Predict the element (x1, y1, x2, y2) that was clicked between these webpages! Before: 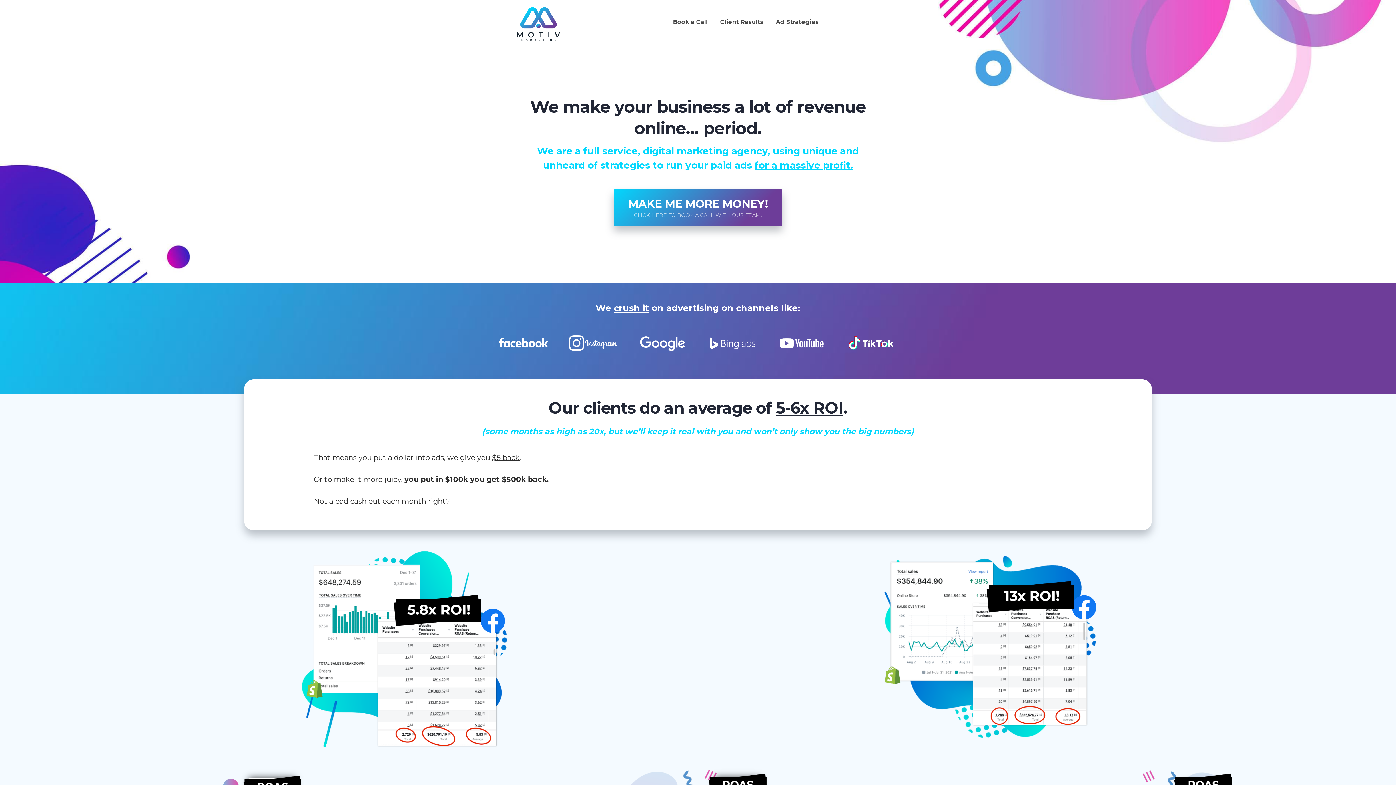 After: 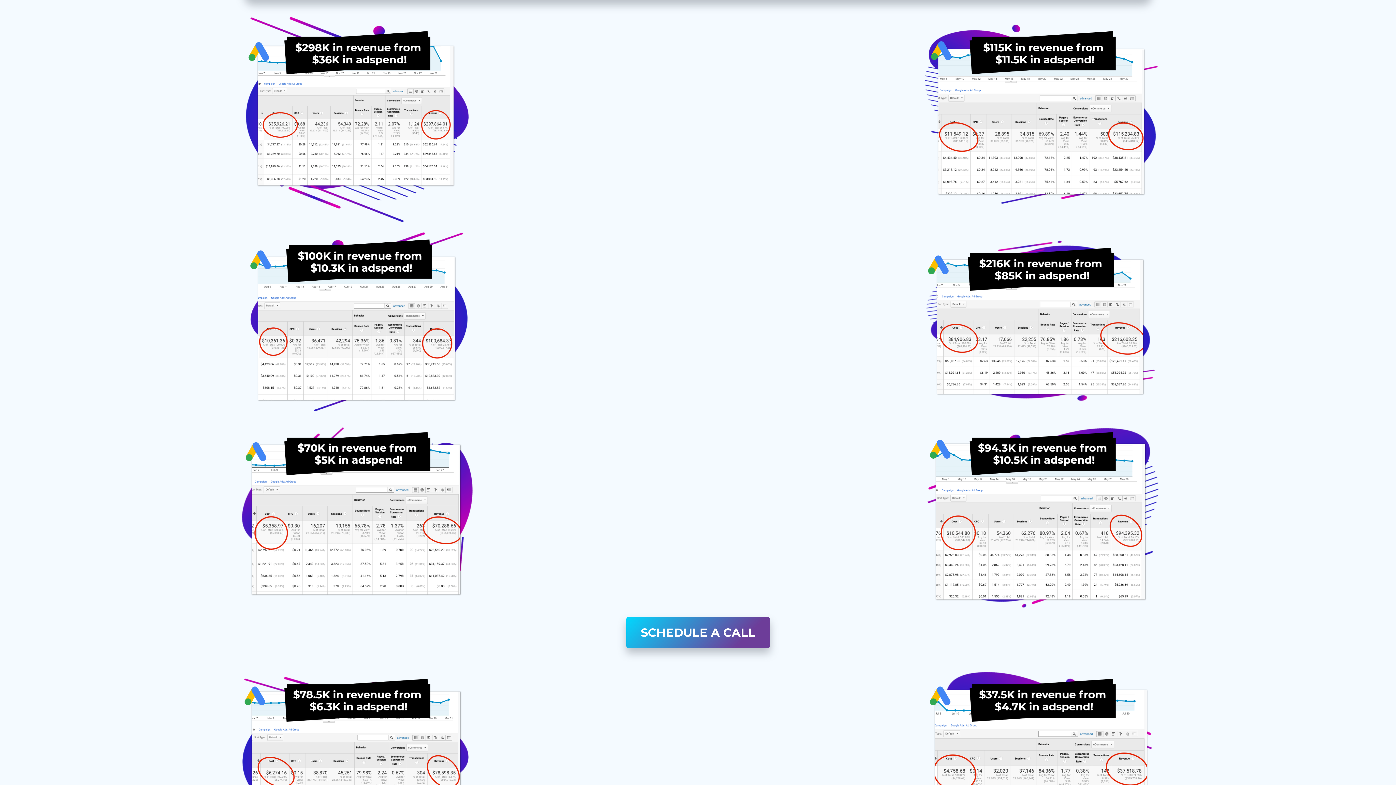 Action: label: Client Results bbox: (720, 18, 763, 25)